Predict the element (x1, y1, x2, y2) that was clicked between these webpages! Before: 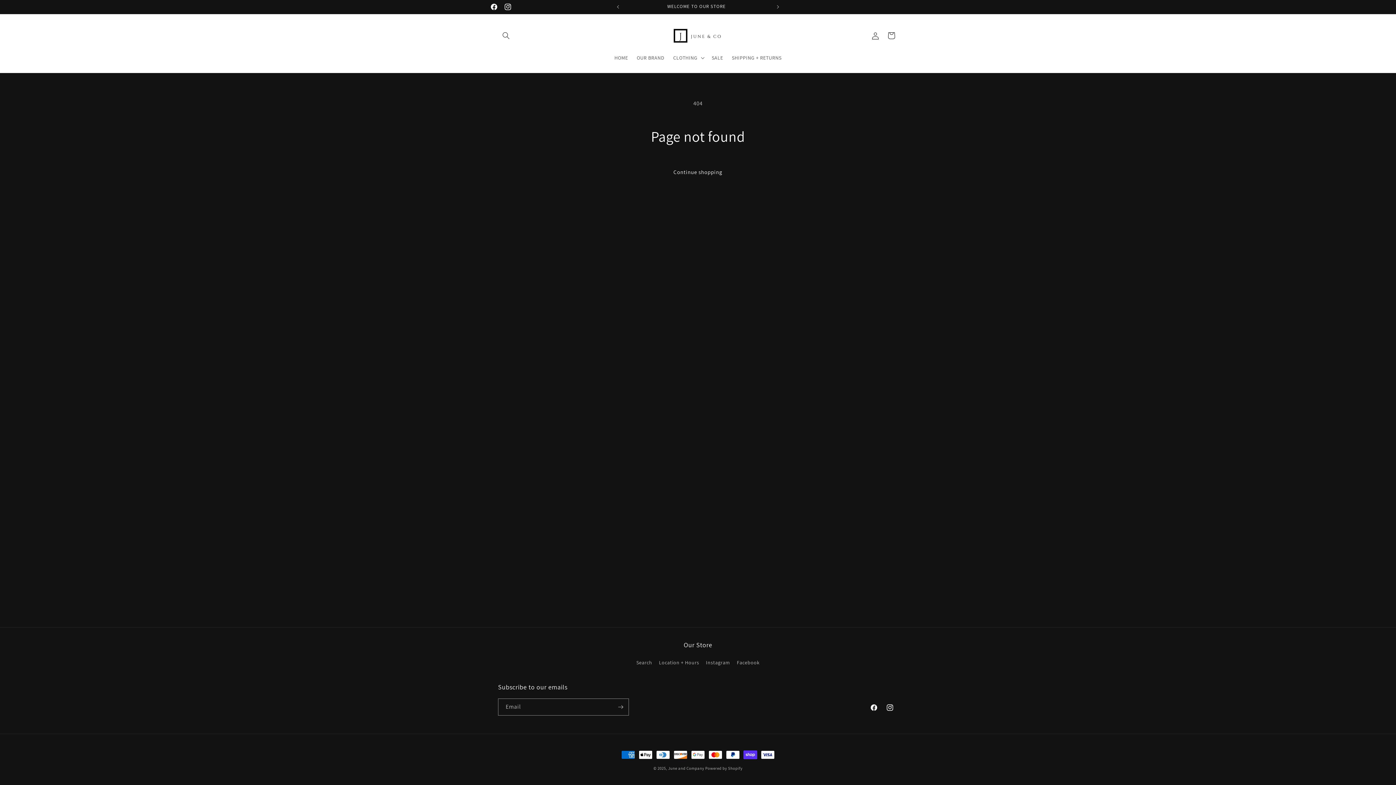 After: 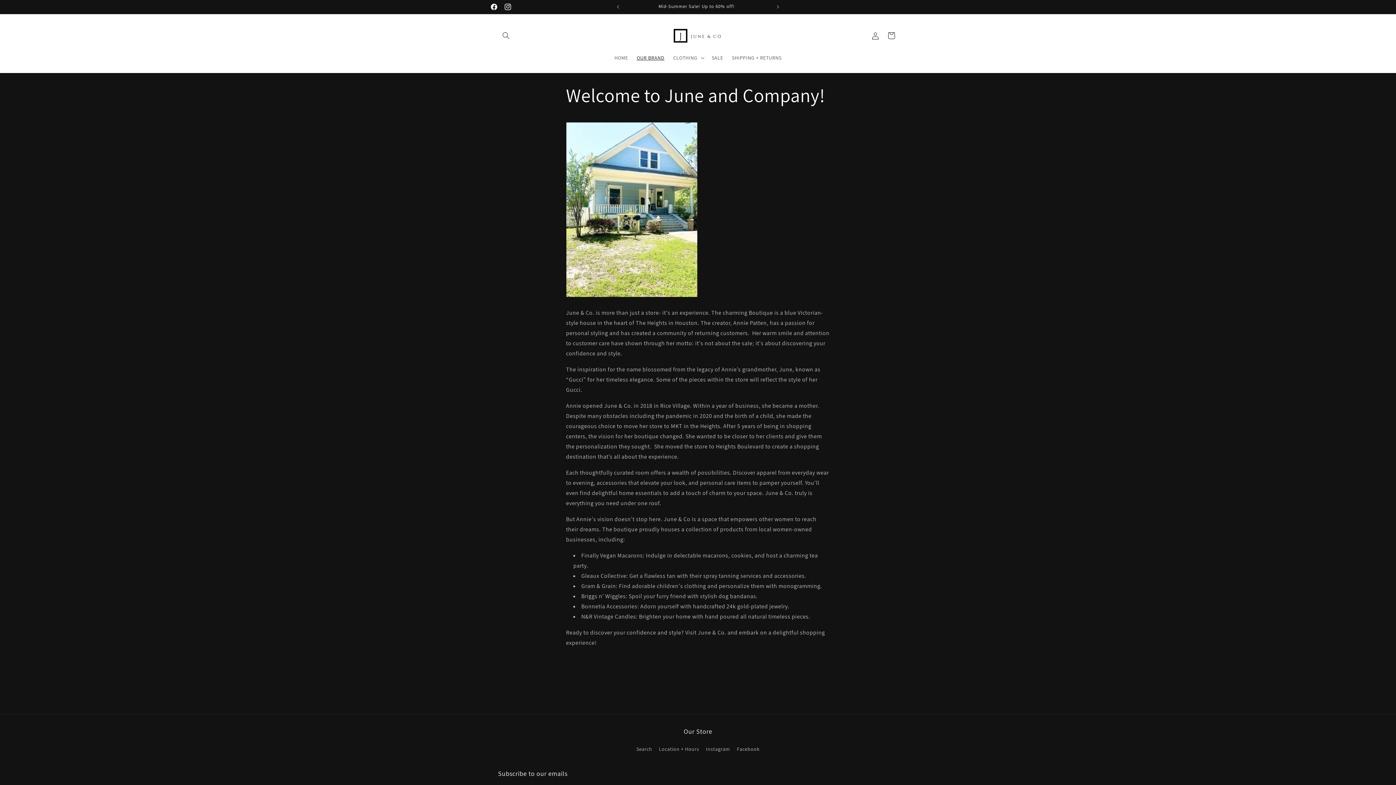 Action: bbox: (632, 50, 669, 65) label: OUR BRAND